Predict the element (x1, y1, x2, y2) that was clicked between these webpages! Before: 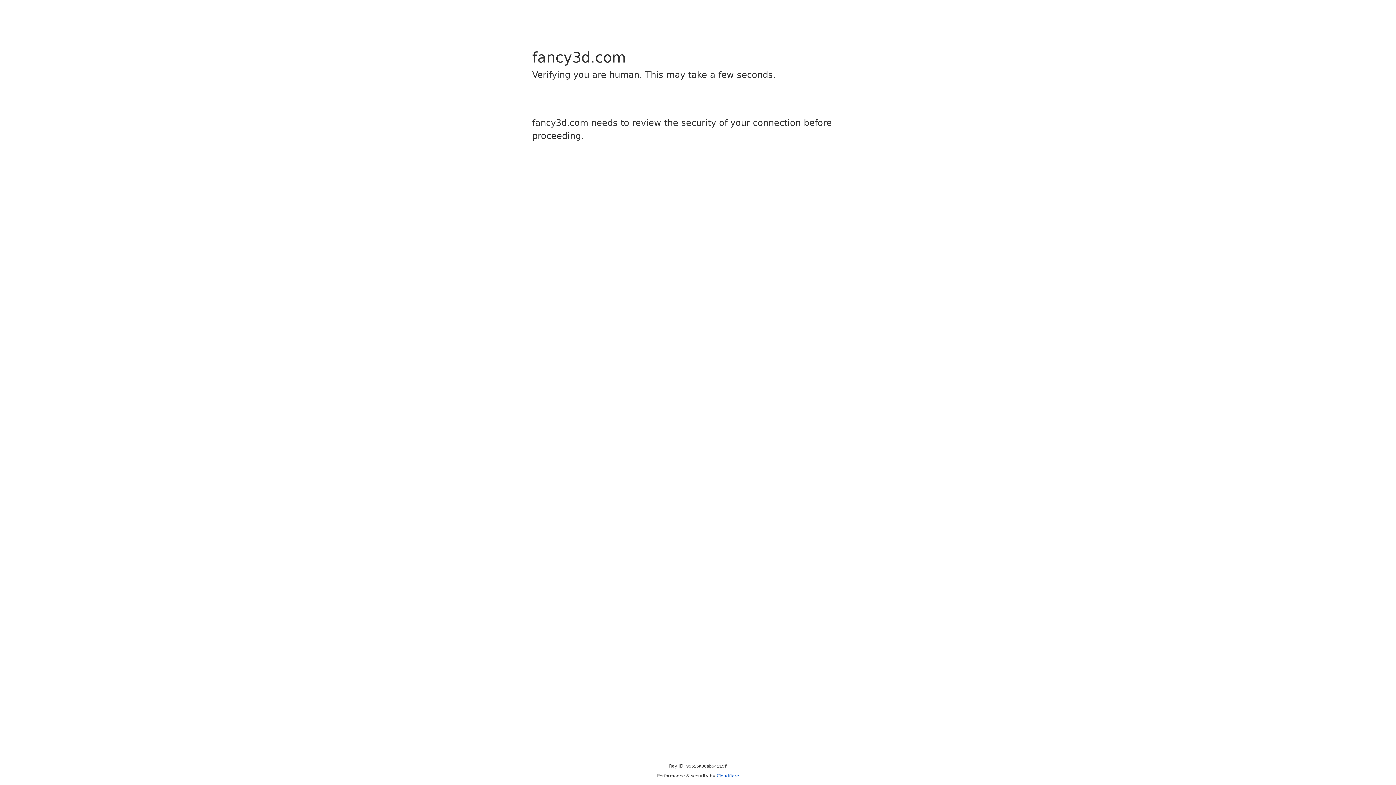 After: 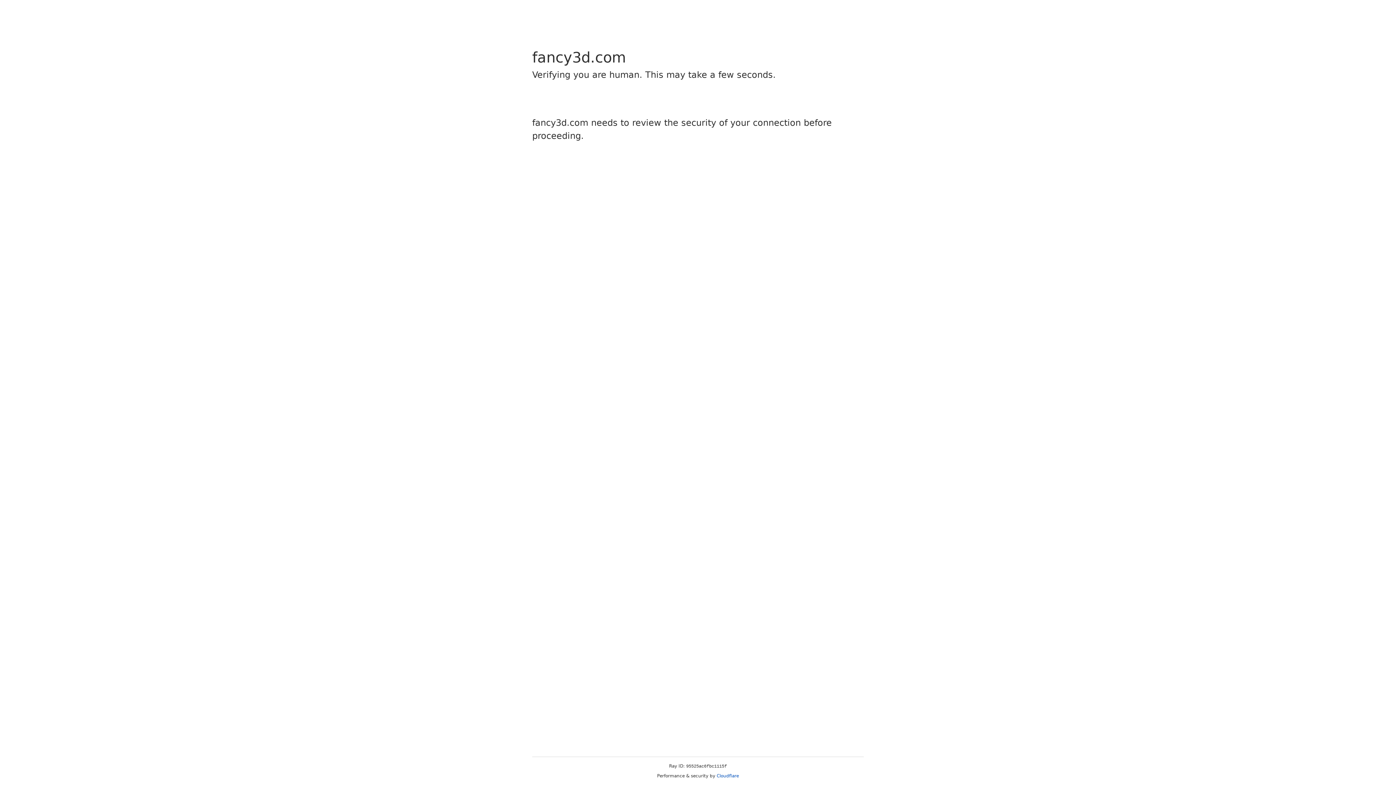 Action: bbox: (716, 773, 739, 778) label: Cloudflare